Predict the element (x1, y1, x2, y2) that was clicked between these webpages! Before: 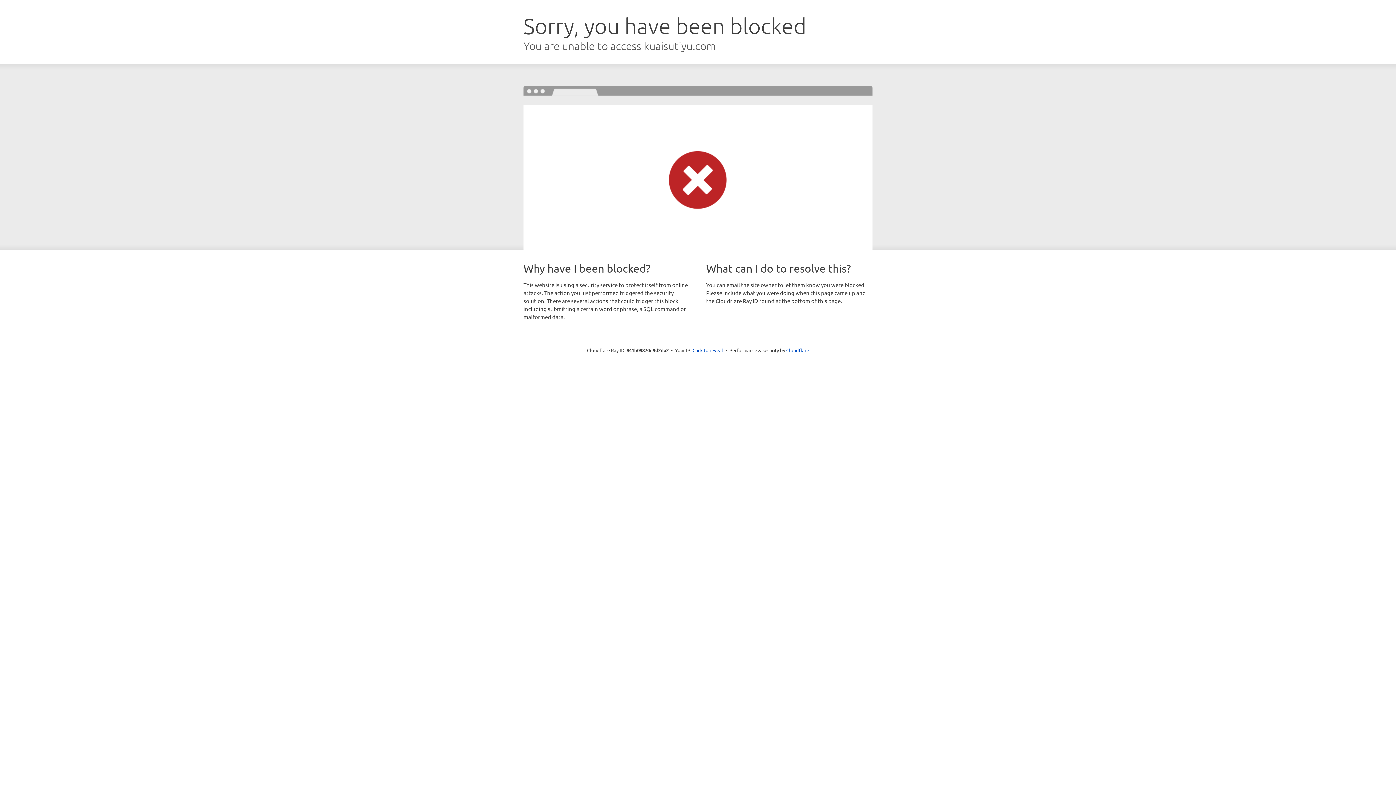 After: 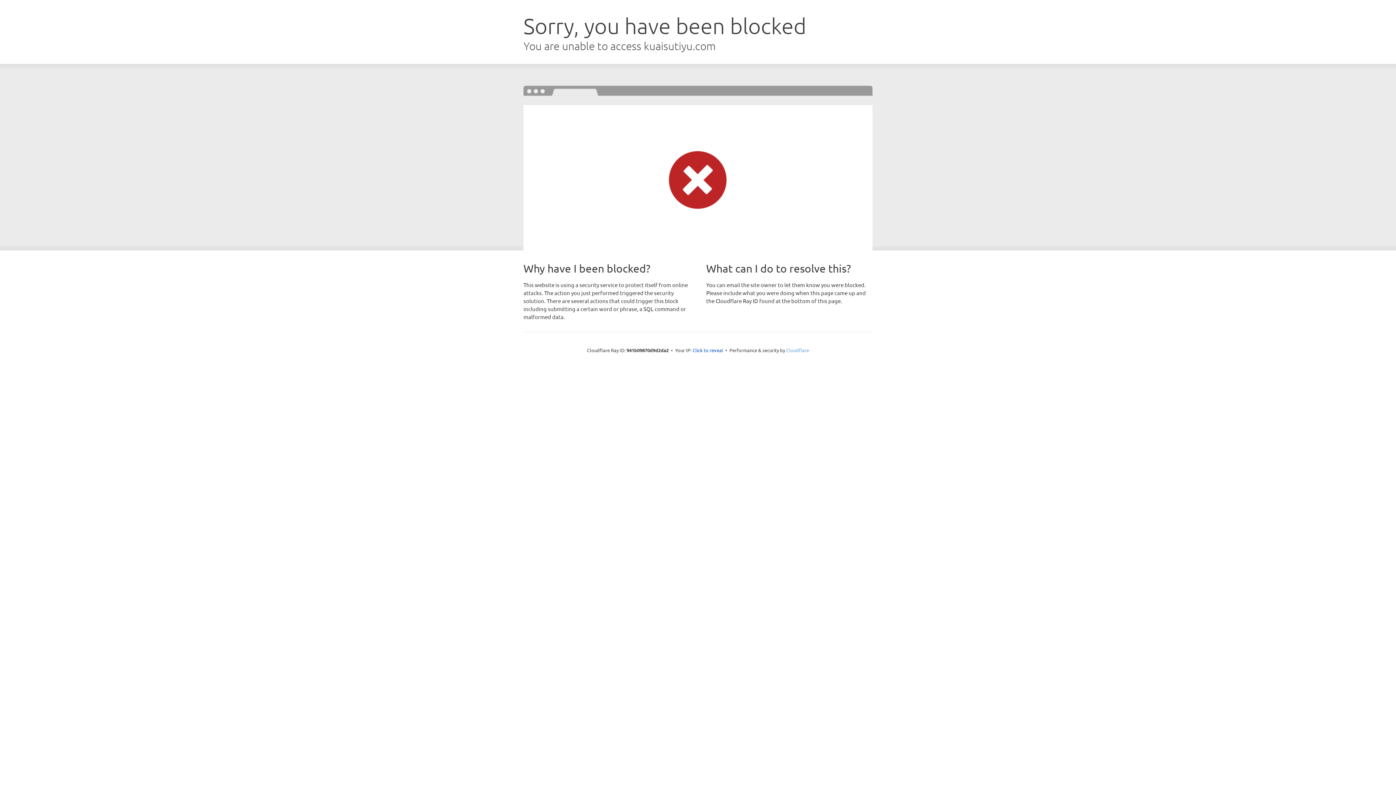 Action: bbox: (786, 347, 809, 353) label: Cloudflare